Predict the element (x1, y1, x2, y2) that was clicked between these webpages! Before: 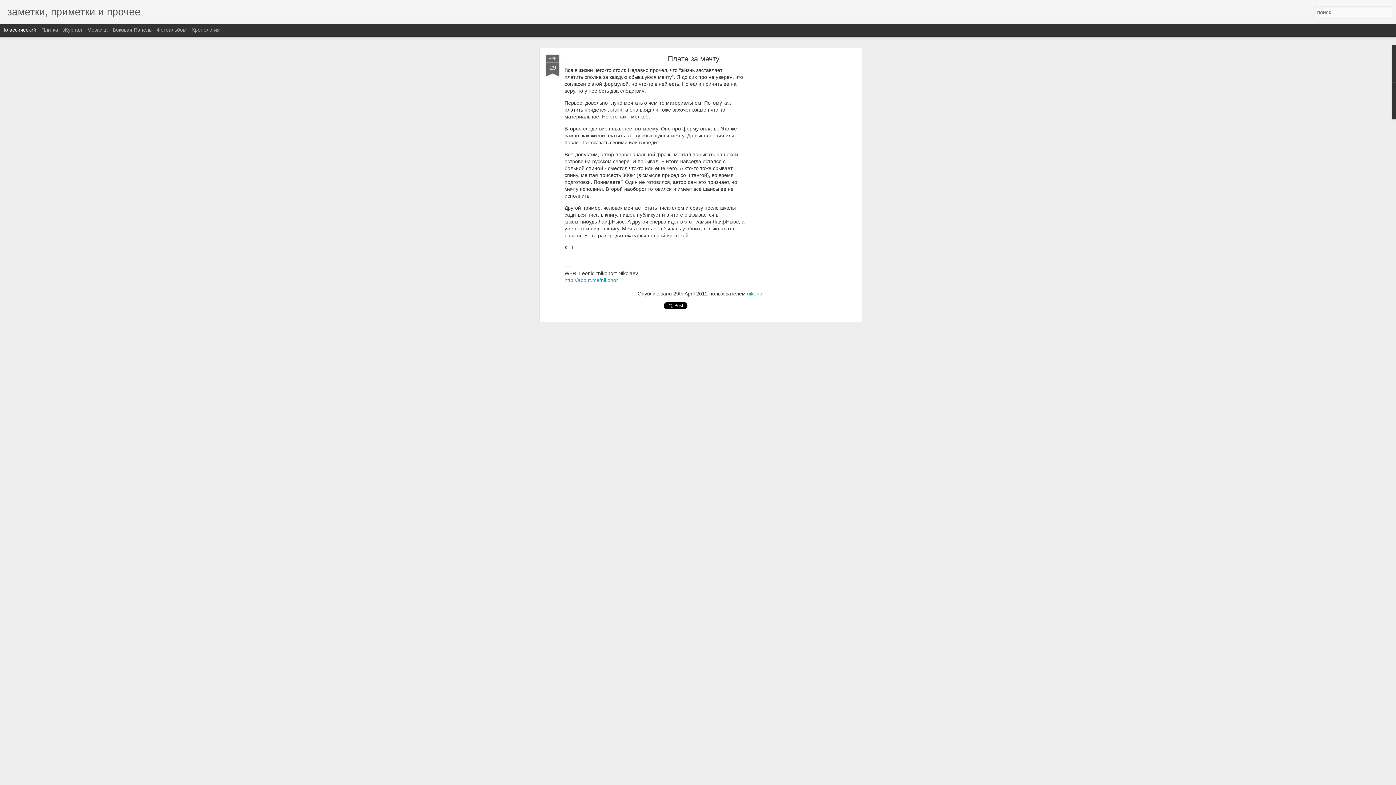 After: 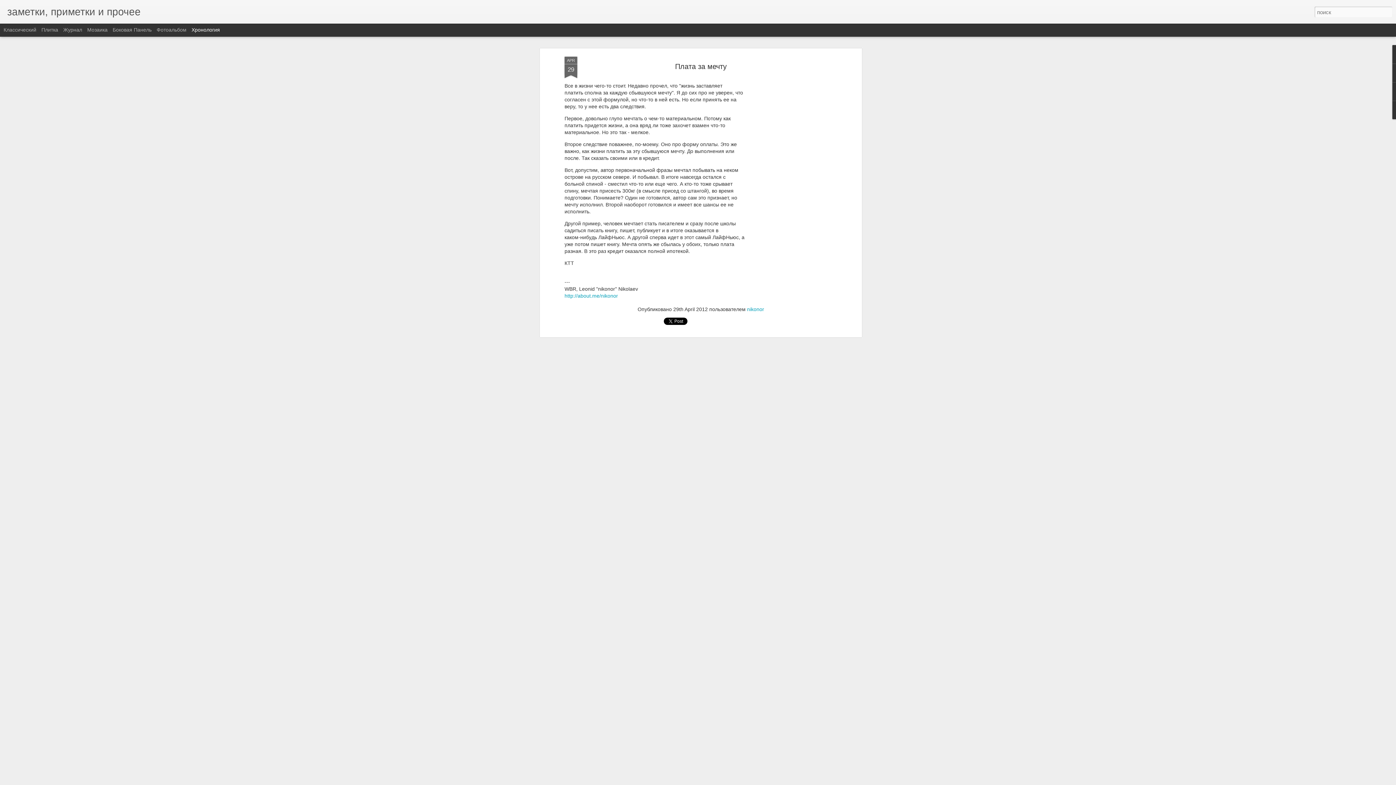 Action: bbox: (191, 26, 220, 32) label: Хронология